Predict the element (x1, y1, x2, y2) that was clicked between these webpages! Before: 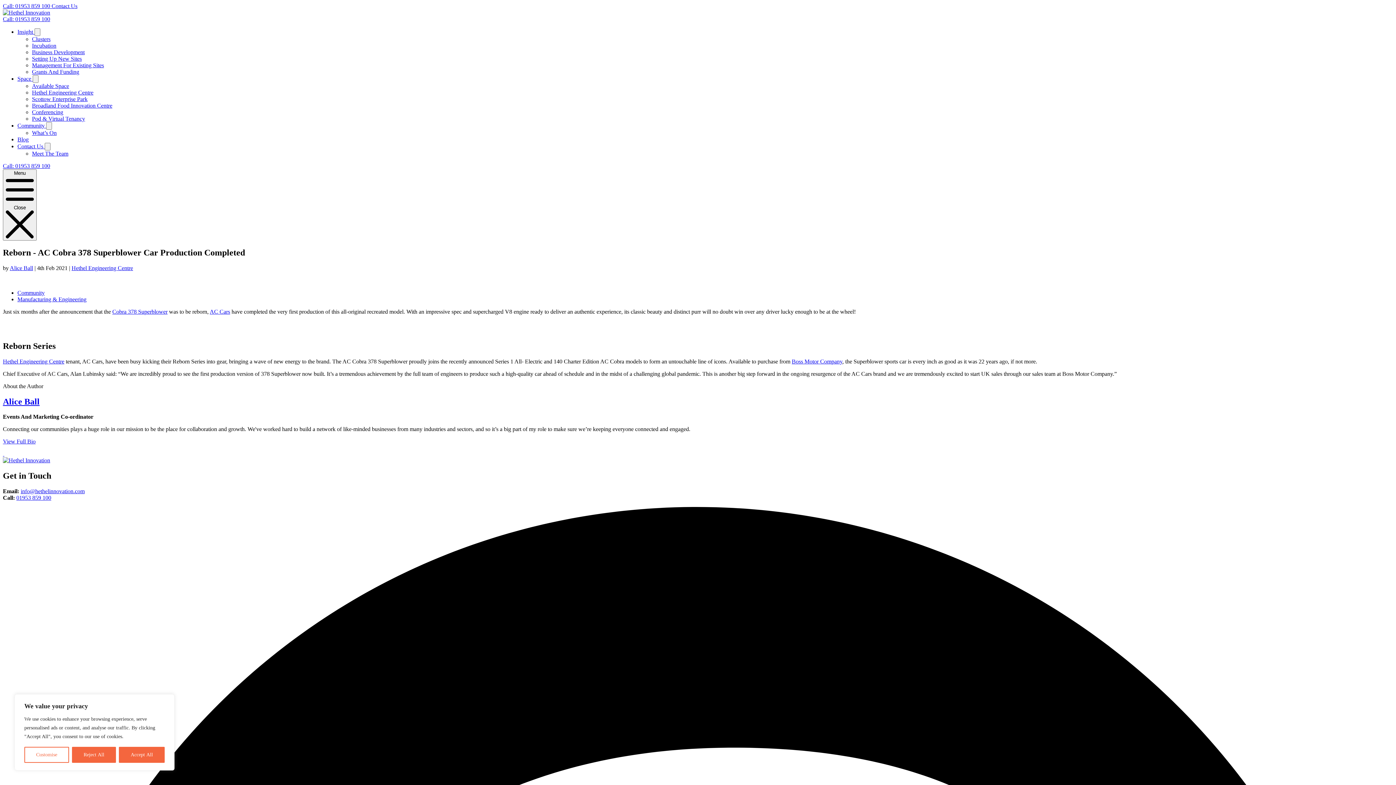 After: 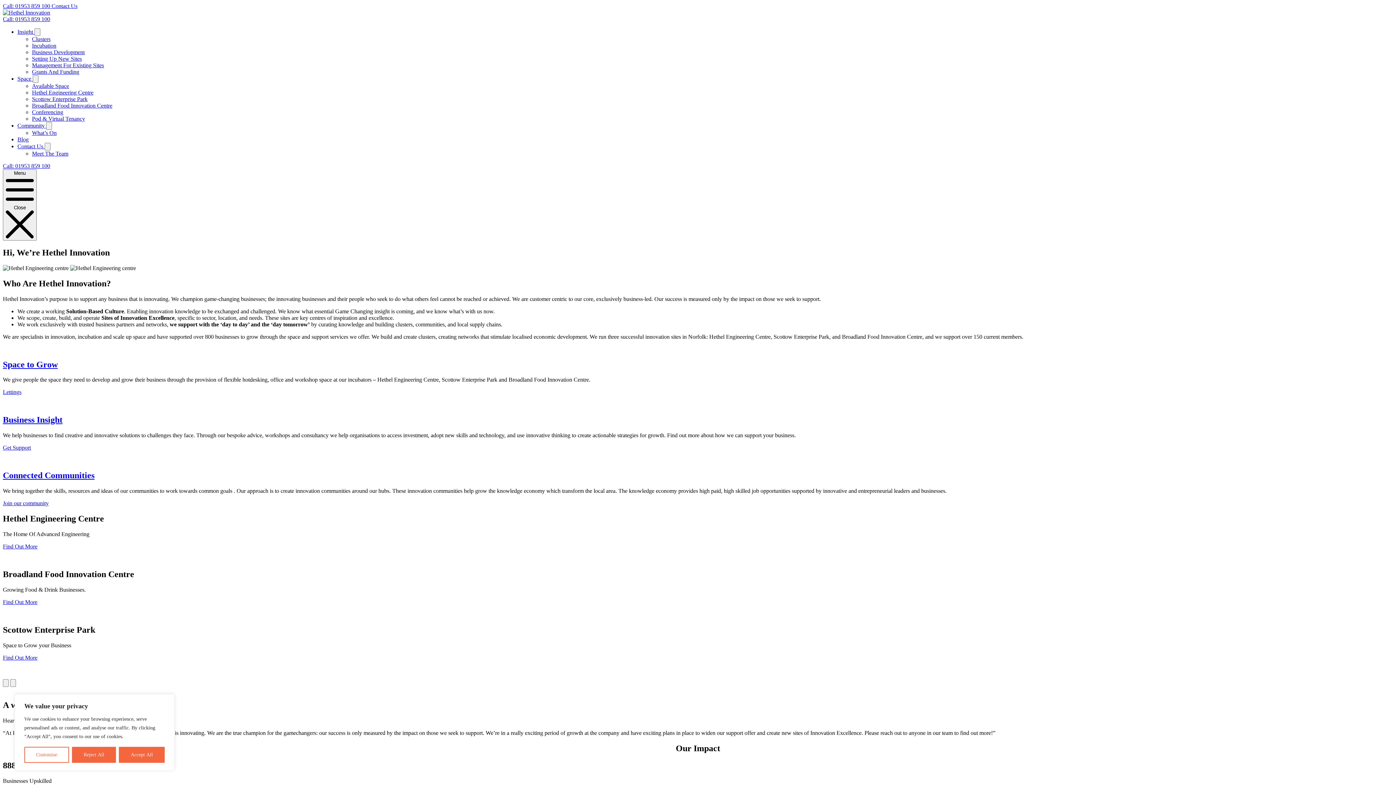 Action: bbox: (2, 9, 50, 15) label: Hethel Innovation